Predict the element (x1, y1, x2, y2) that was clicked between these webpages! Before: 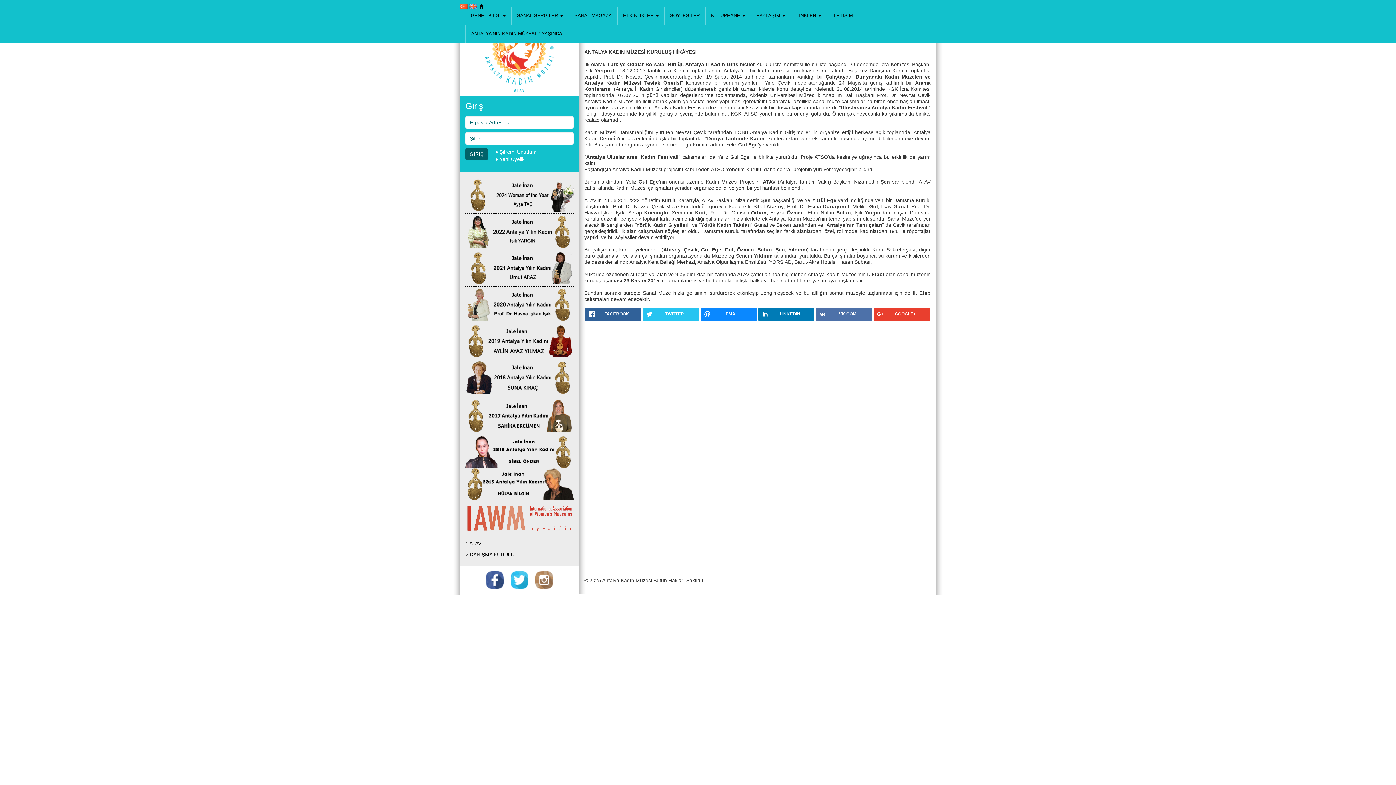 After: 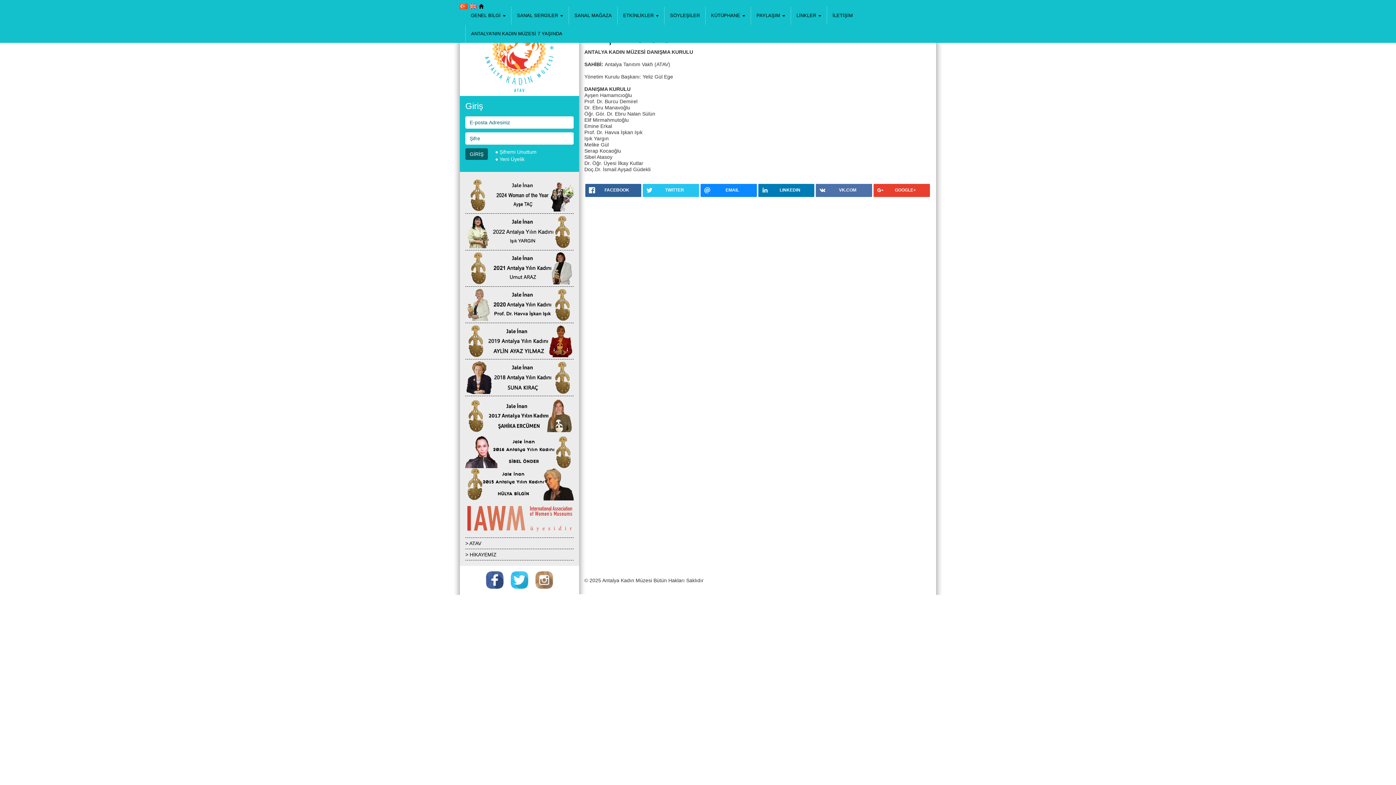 Action: bbox: (465, 549, 573, 560) label: > DANIŞMA KURULU